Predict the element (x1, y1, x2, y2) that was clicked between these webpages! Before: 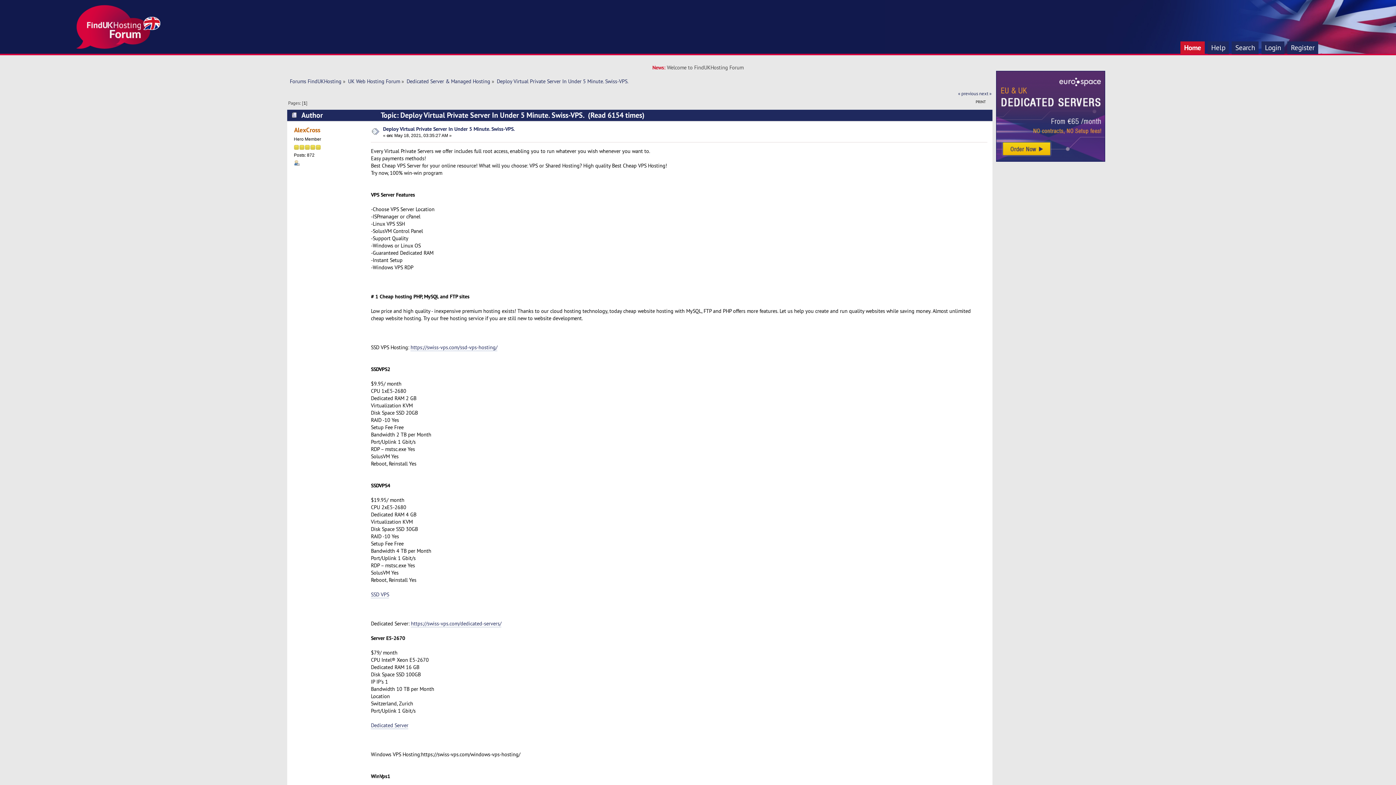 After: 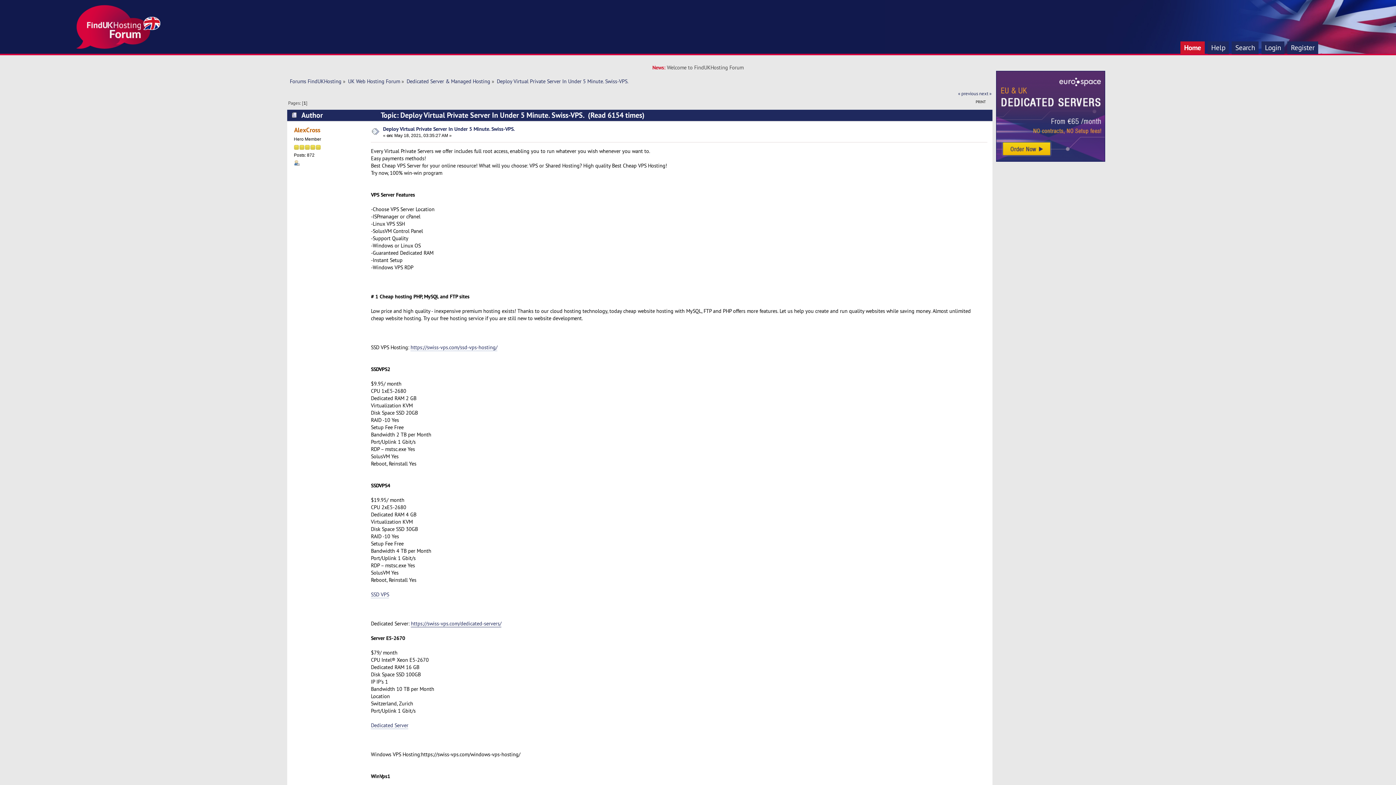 Action: bbox: (411, 620, 501, 627) label: https://swiss-vps.com/dedicated-servers/